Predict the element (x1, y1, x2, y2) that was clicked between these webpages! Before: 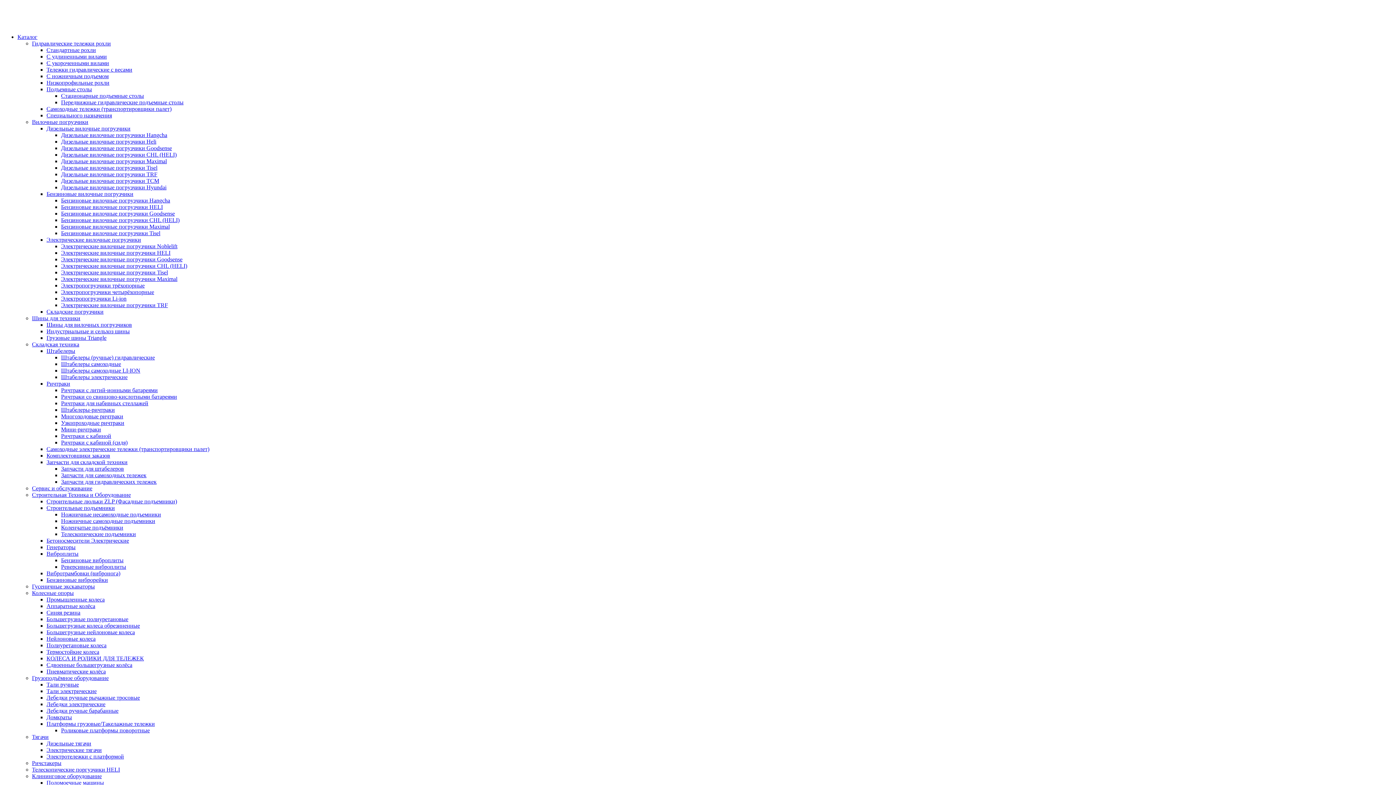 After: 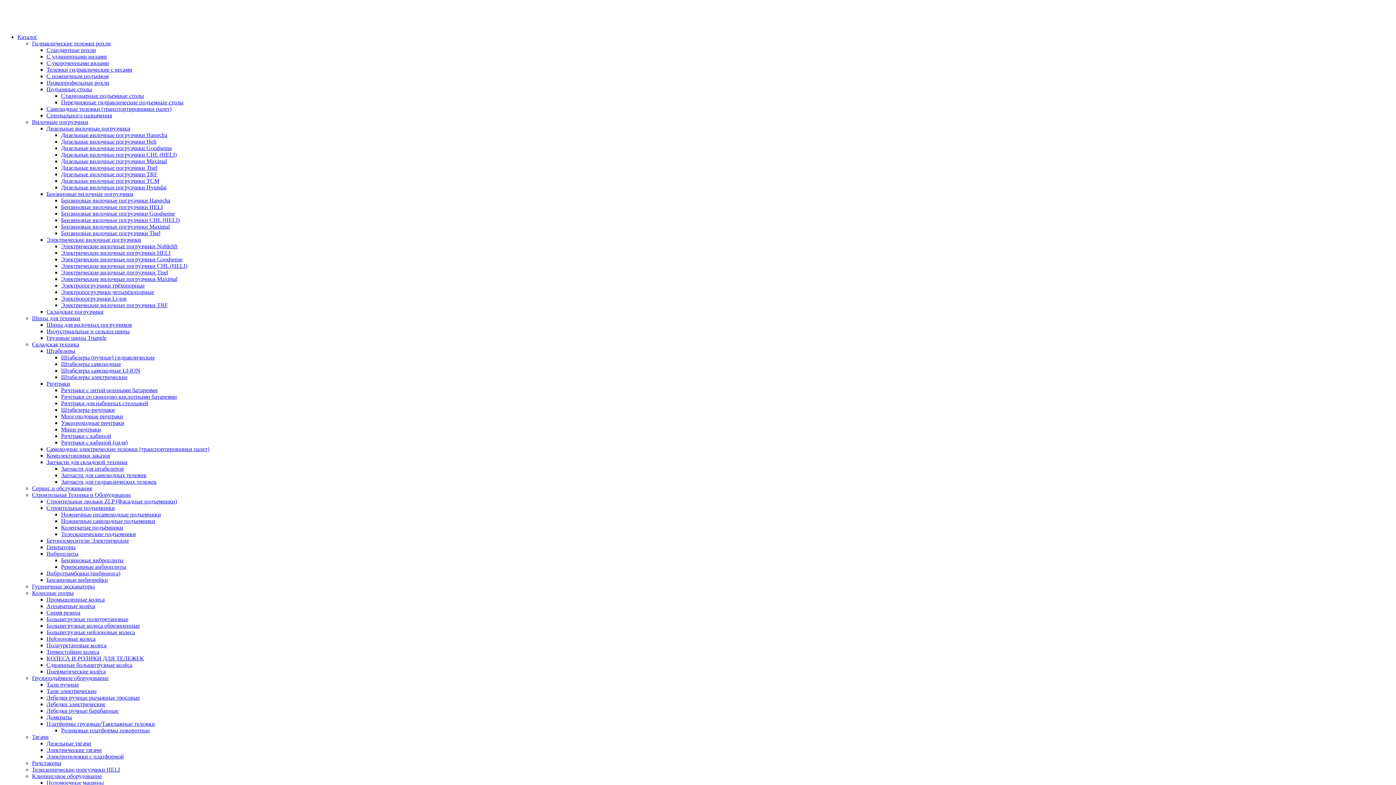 Action: label: Комплектовщики заказов bbox: (46, 452, 110, 458)